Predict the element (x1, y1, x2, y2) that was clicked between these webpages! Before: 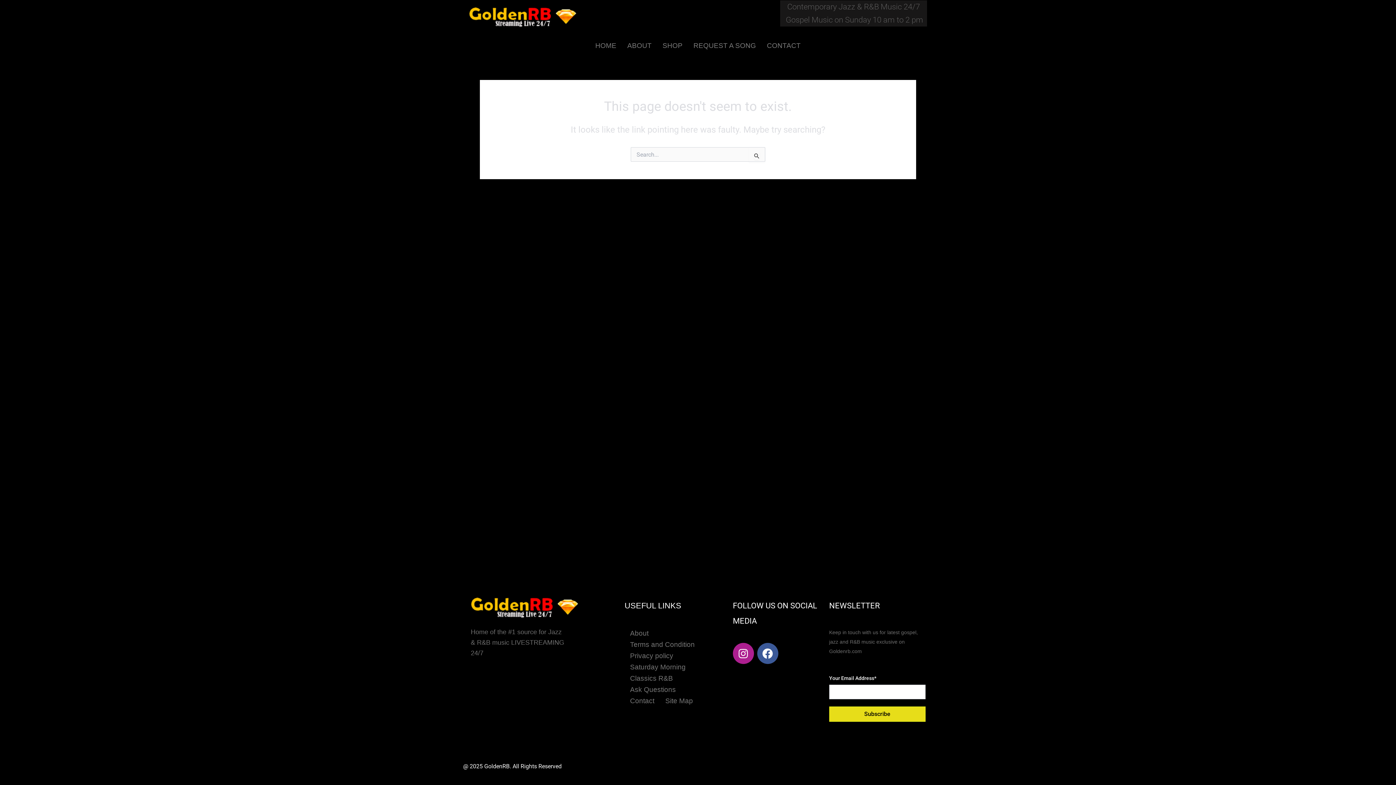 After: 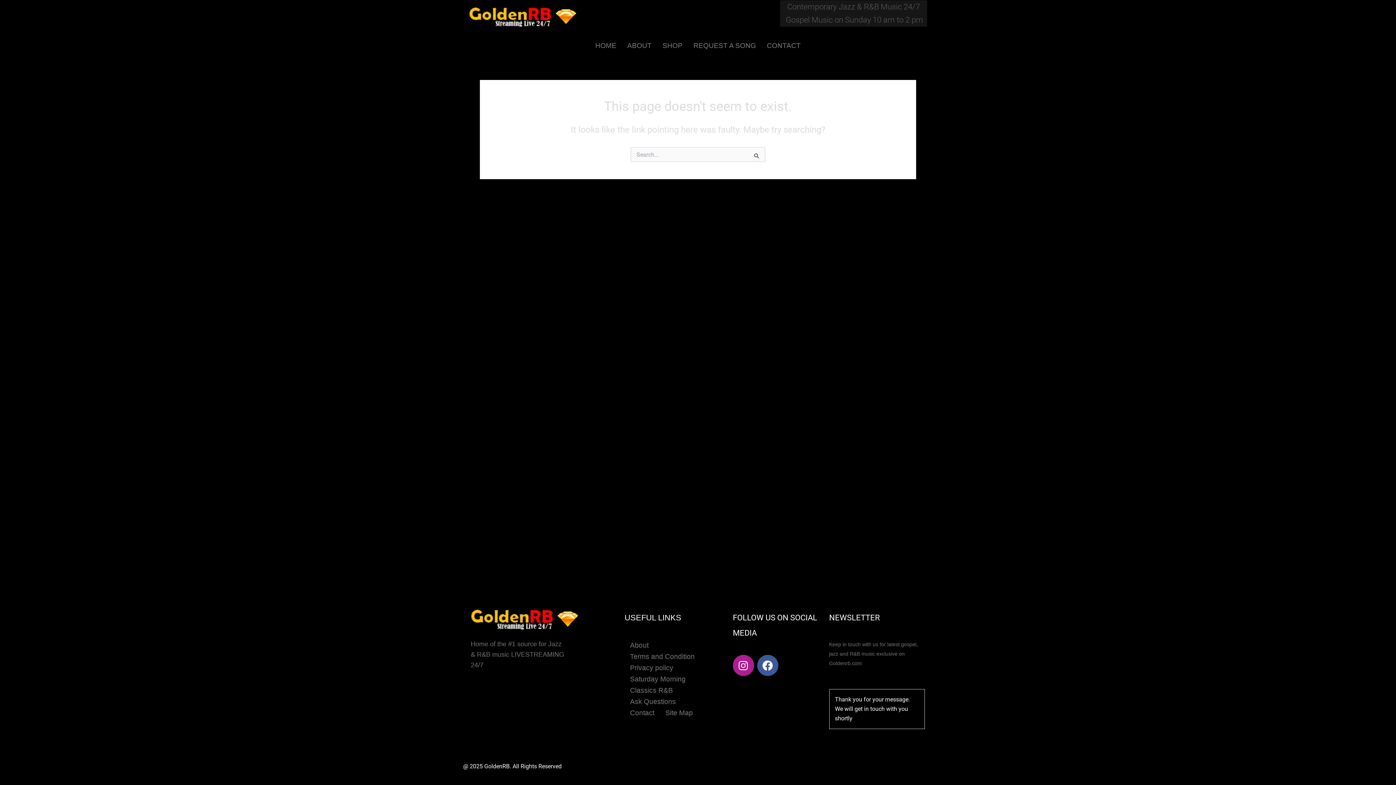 Action: label: Subscribe bbox: (829, 706, 925, 722)